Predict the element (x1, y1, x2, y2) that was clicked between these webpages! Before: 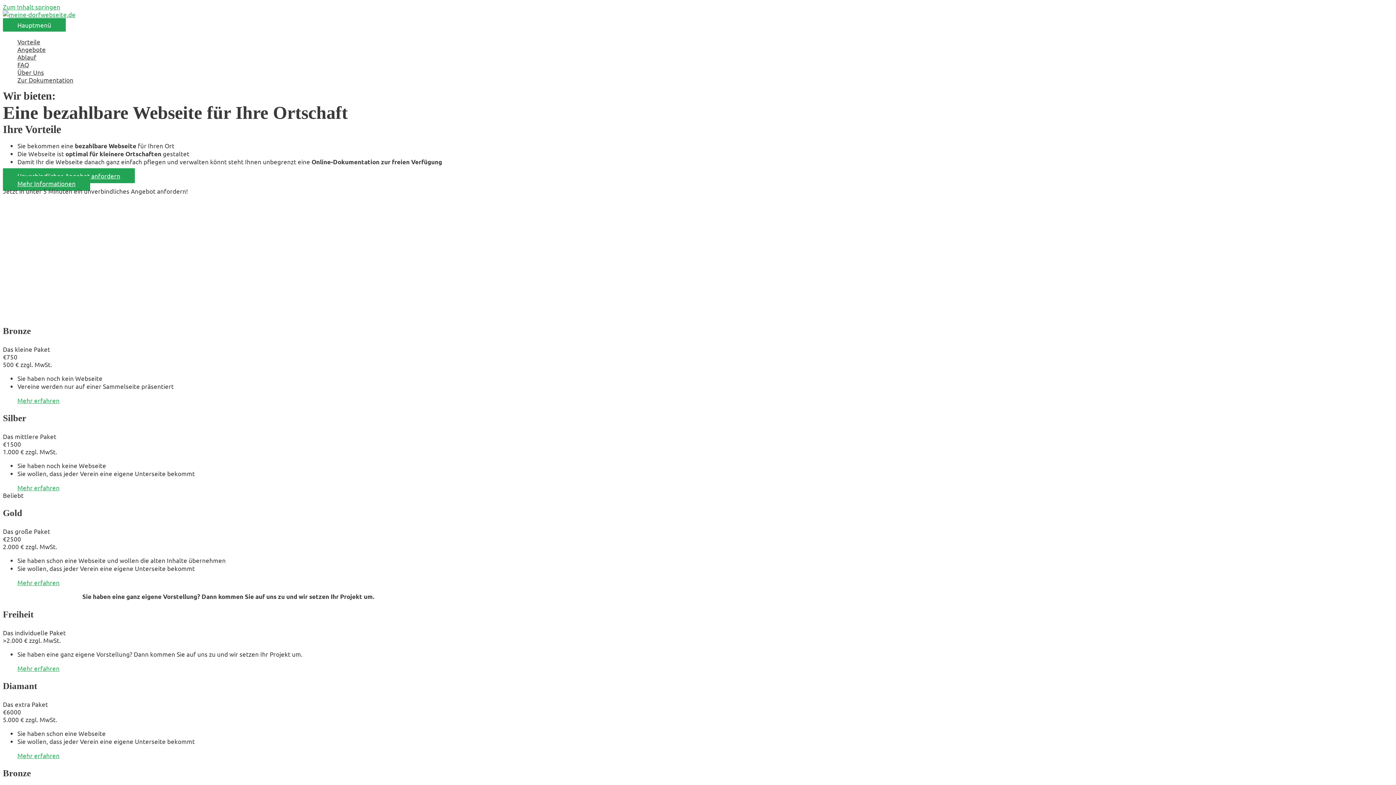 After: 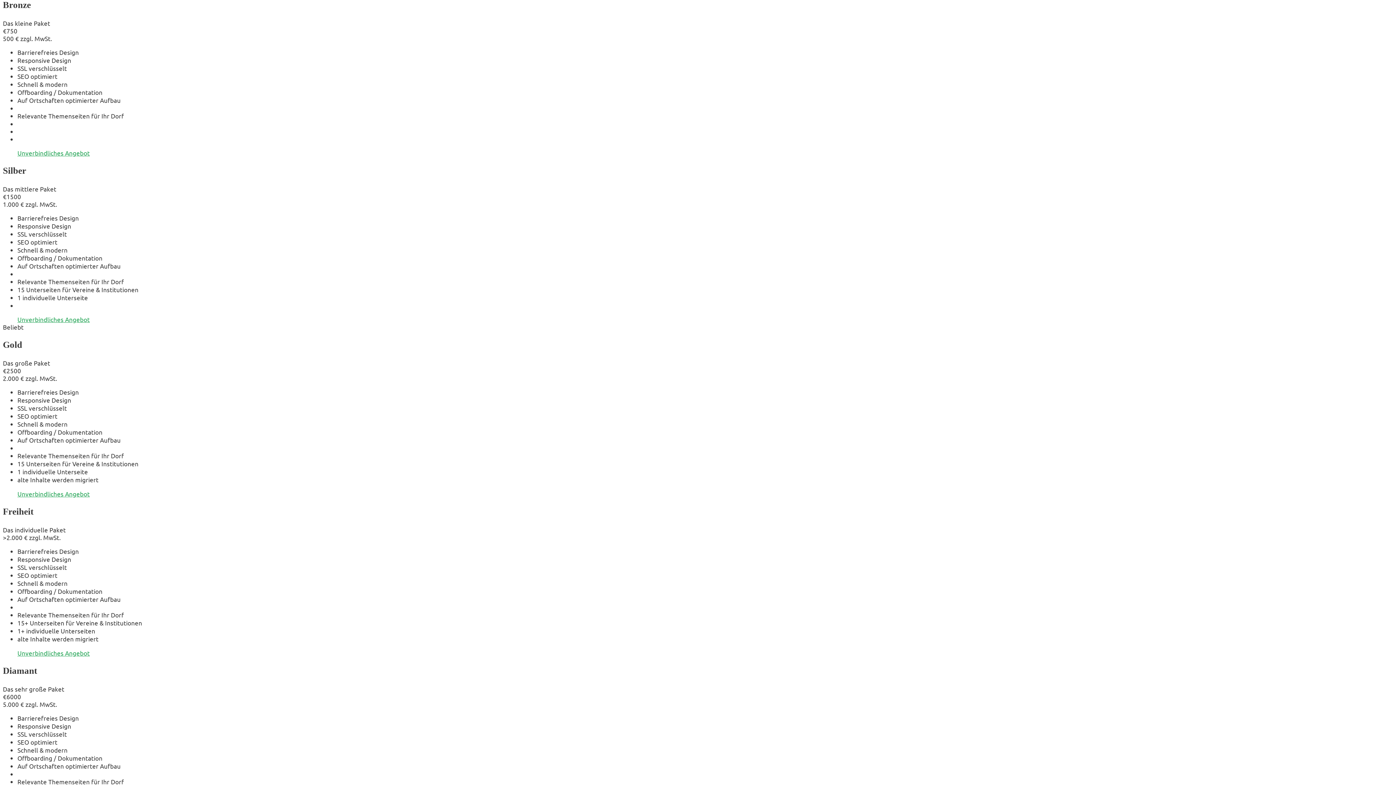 Action: bbox: (2, 393, 74, 408) label: Mehr erfahren